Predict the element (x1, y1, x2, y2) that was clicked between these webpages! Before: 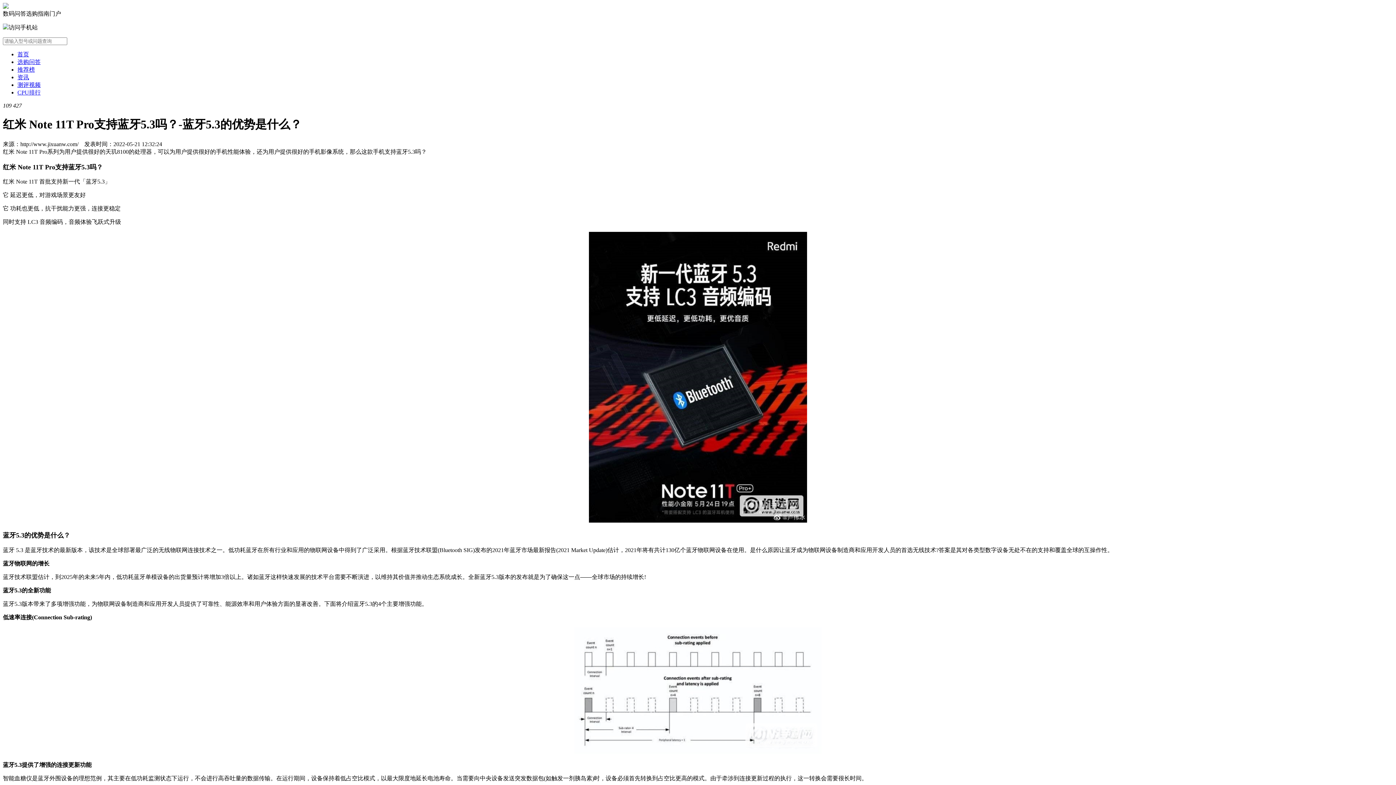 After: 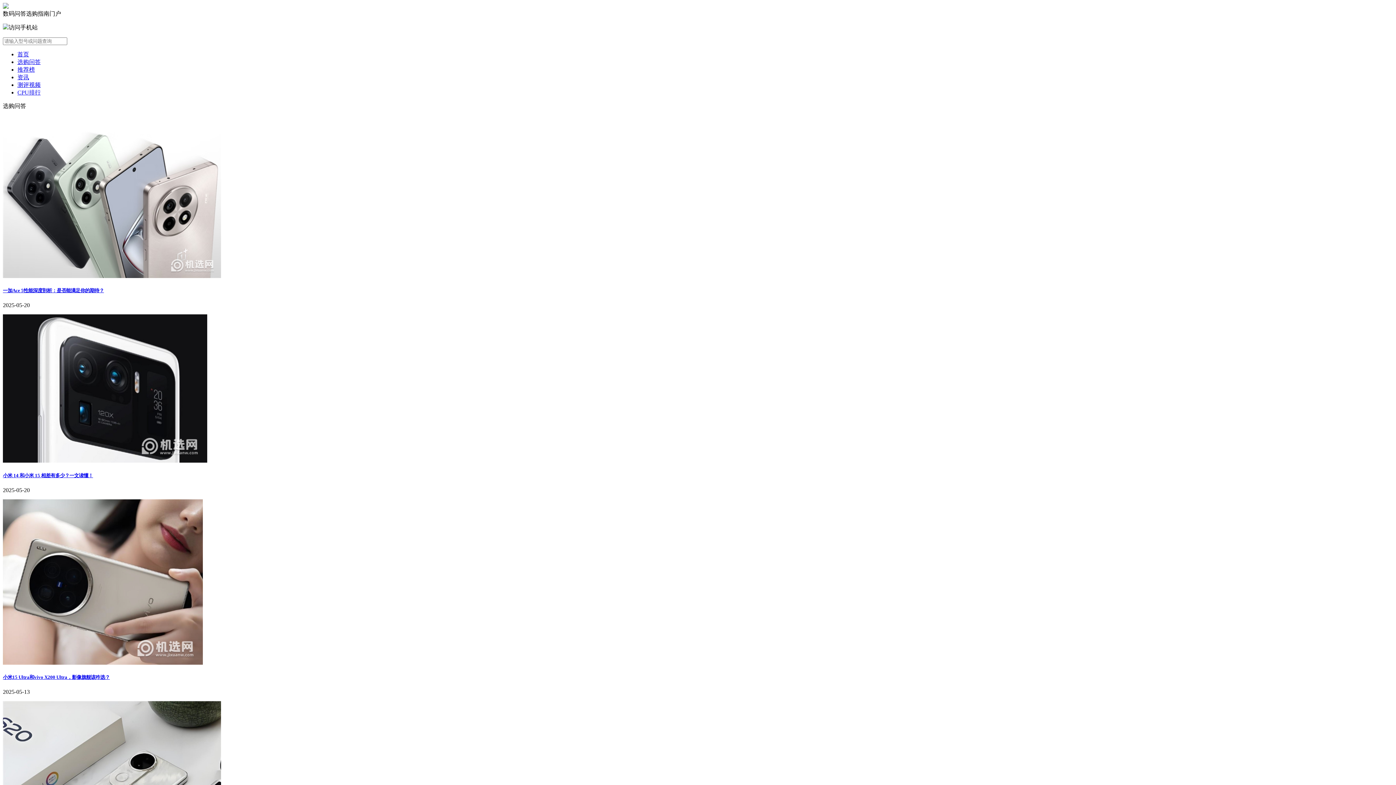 Action: bbox: (17, 58, 40, 65) label: 选购问答